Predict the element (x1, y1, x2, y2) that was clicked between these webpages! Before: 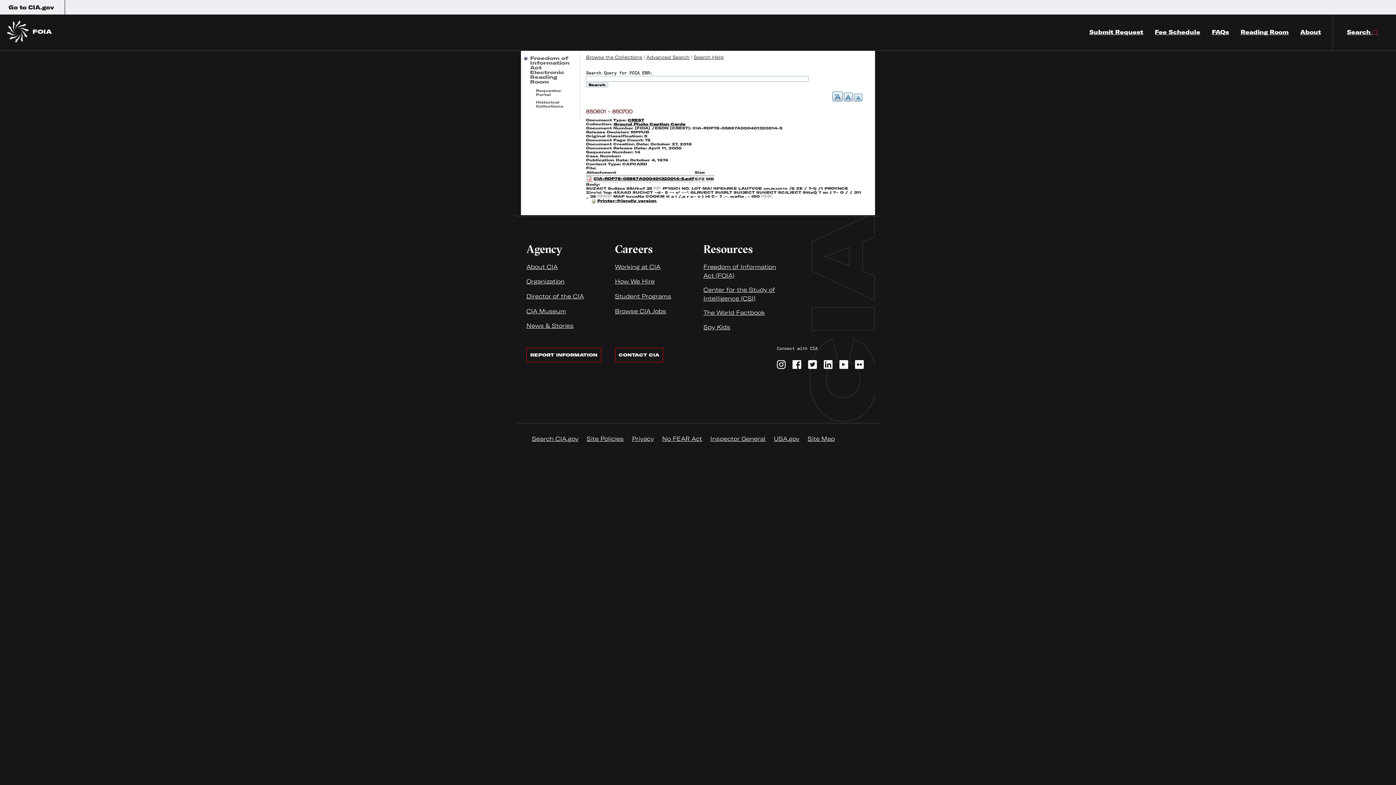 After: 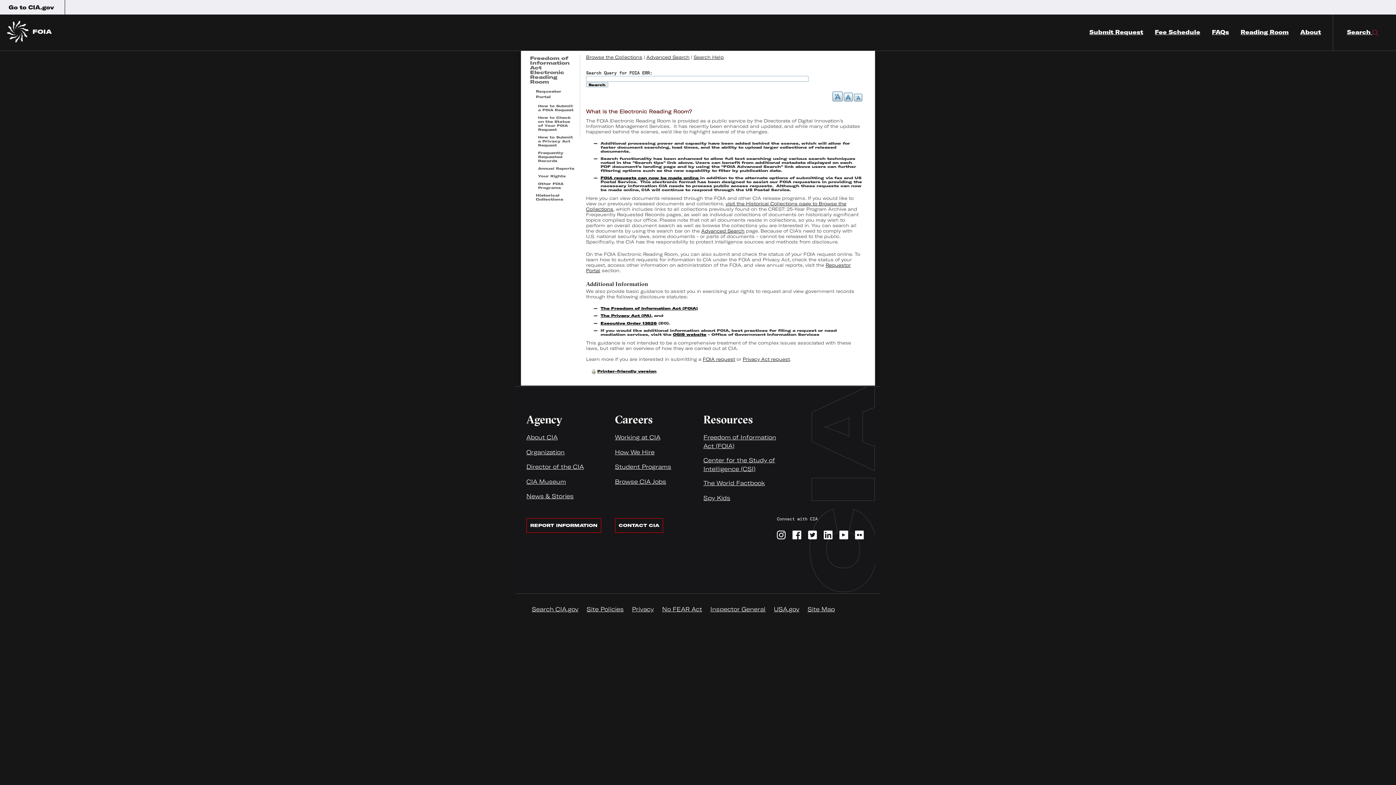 Action: bbox: (1300, 14, 1321, 50) label: About